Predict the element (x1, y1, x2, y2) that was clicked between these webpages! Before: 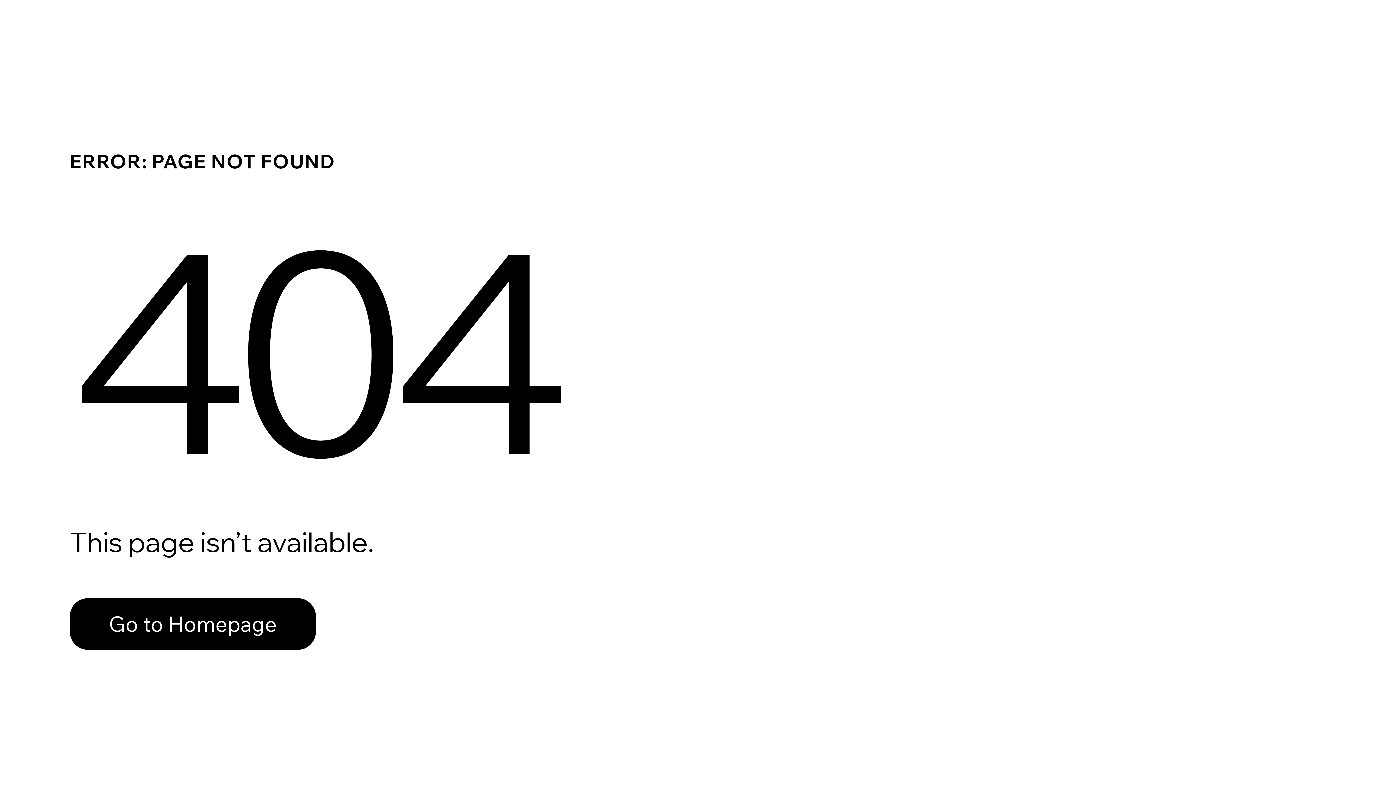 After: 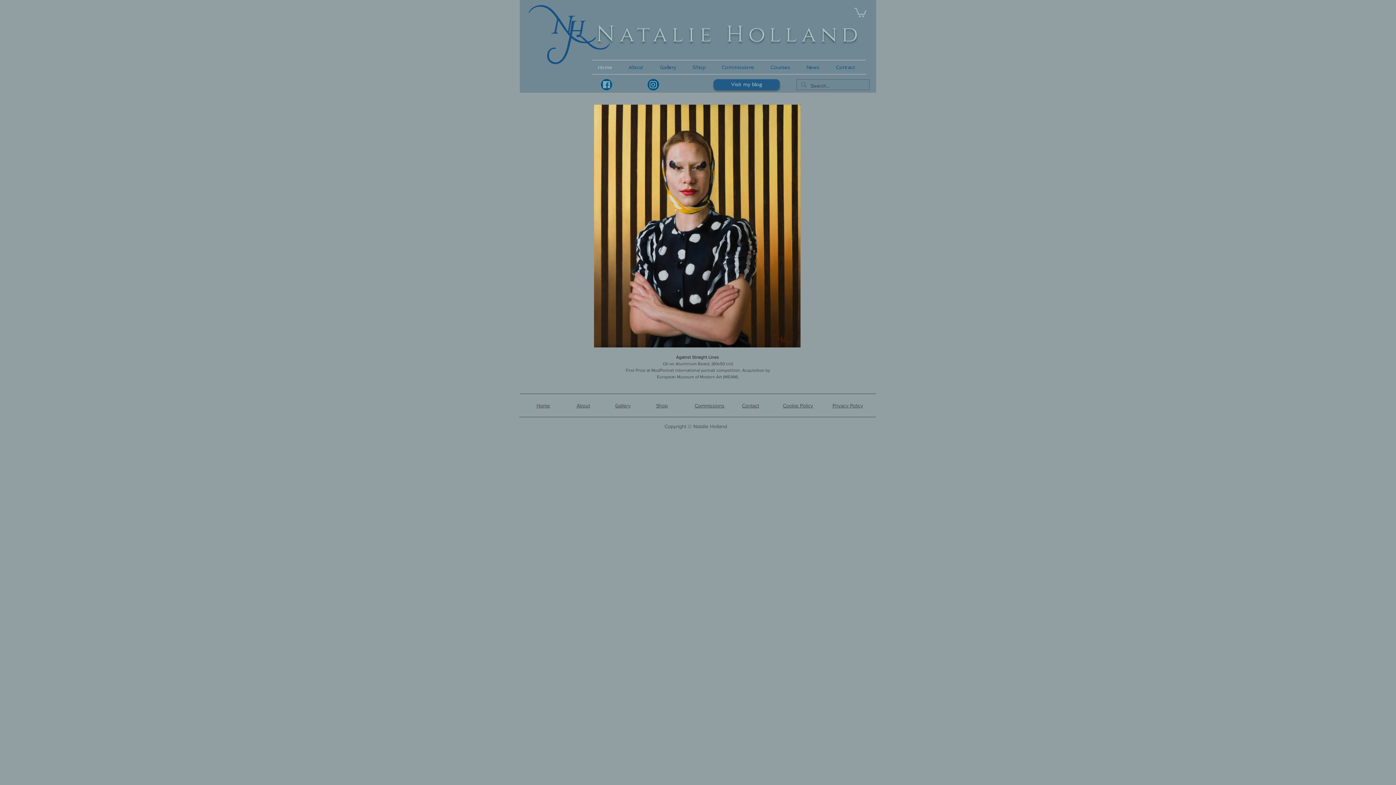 Action: bbox: (69, 582, 768, 659) label: Go to Homepage